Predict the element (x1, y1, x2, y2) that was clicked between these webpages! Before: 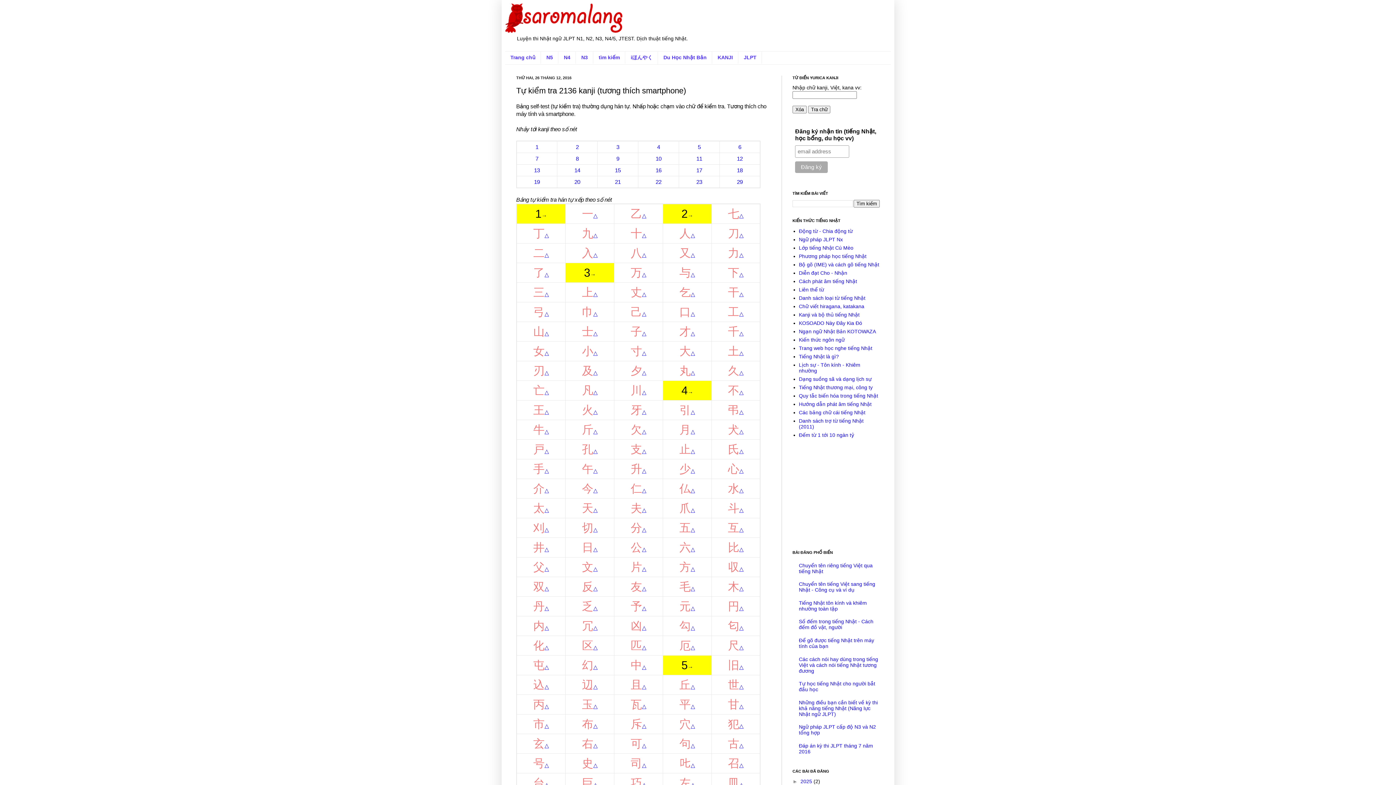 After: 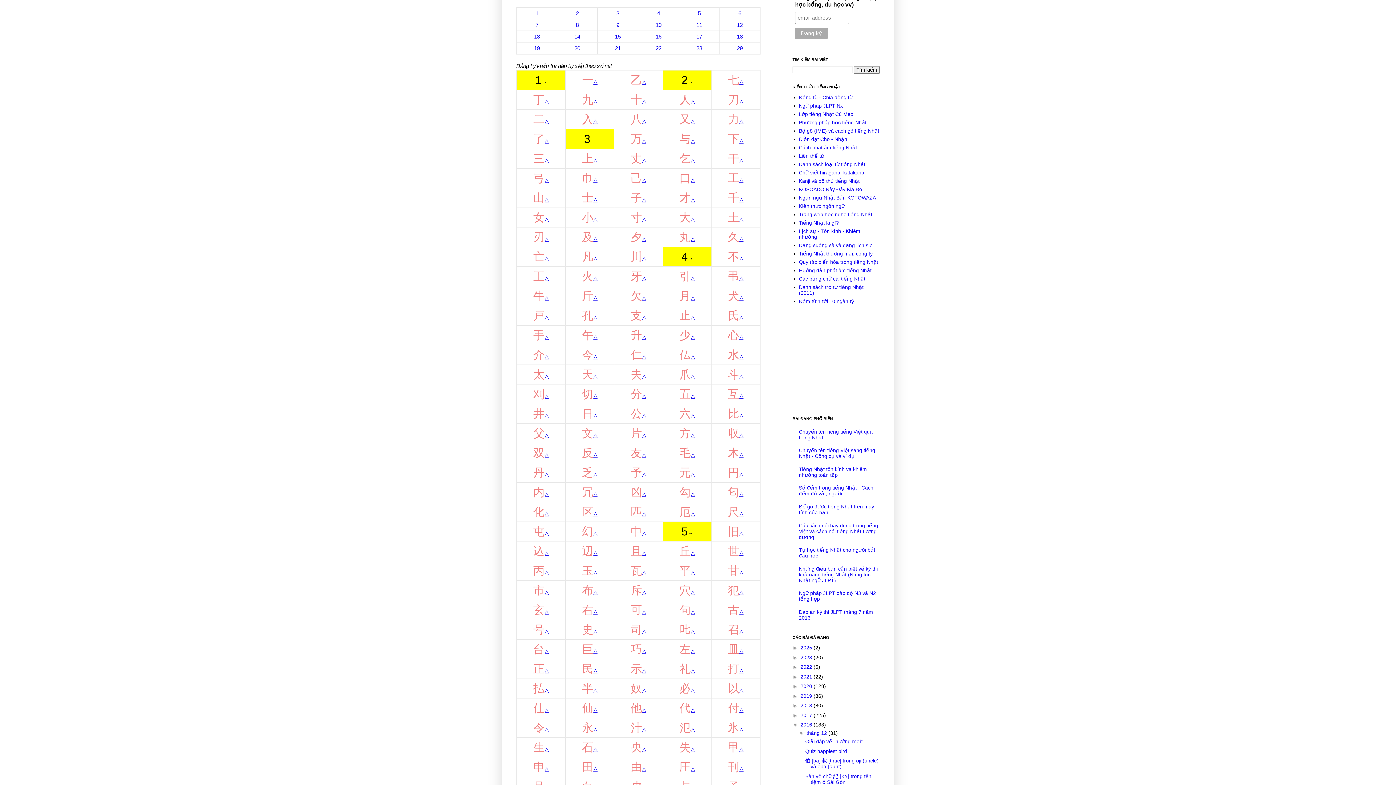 Action: label: △ bbox: (593, 703, 597, 709)